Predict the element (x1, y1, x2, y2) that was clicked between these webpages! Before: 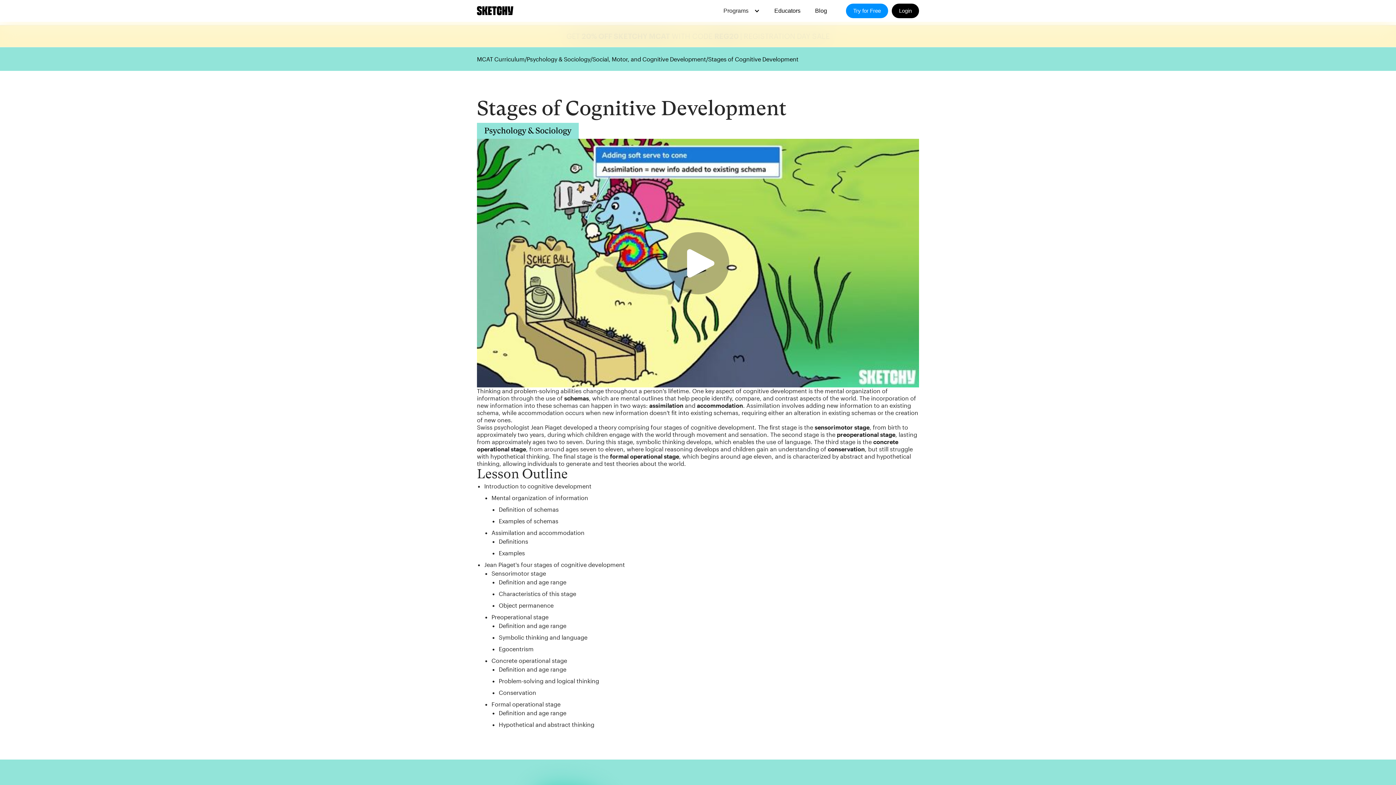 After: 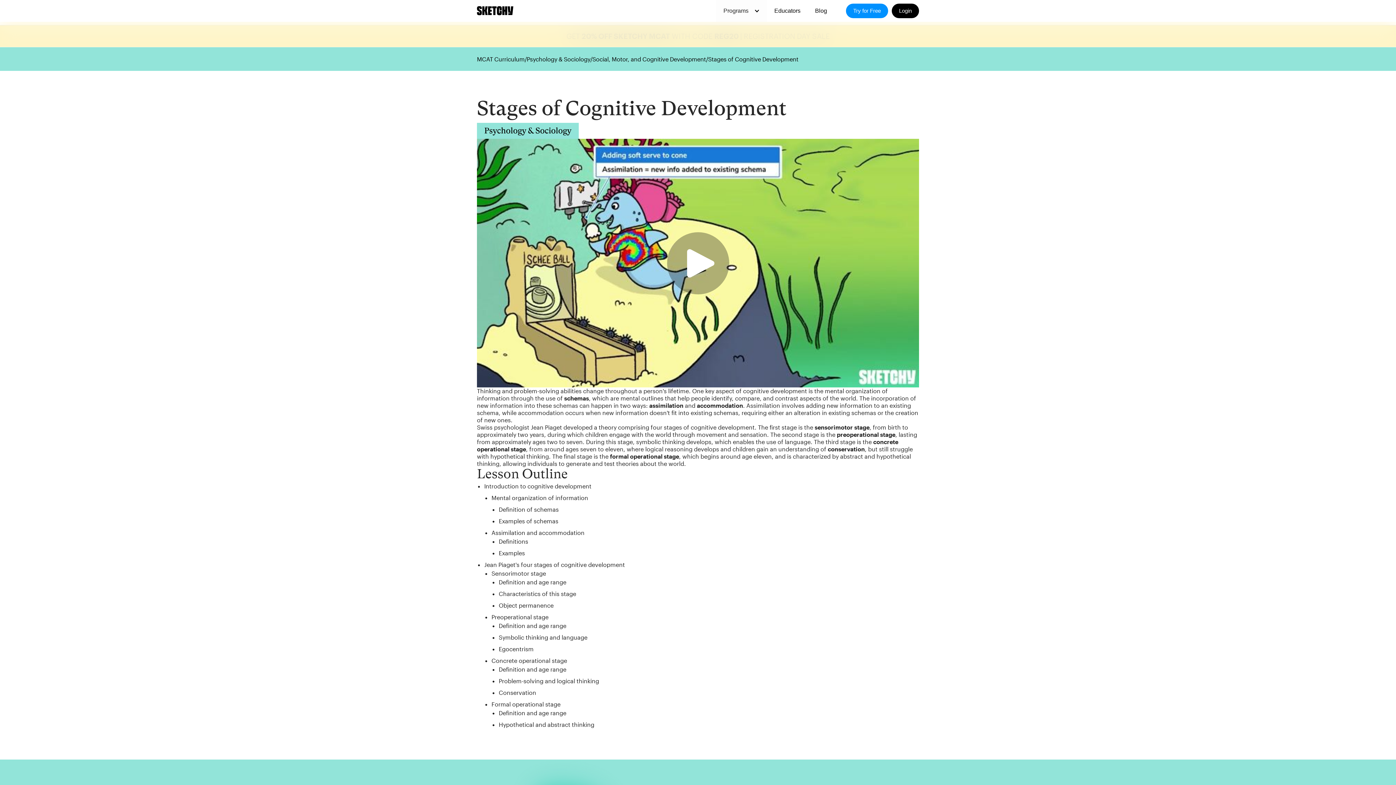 Action: bbox: (716, 0, 767, 21) label: Programs